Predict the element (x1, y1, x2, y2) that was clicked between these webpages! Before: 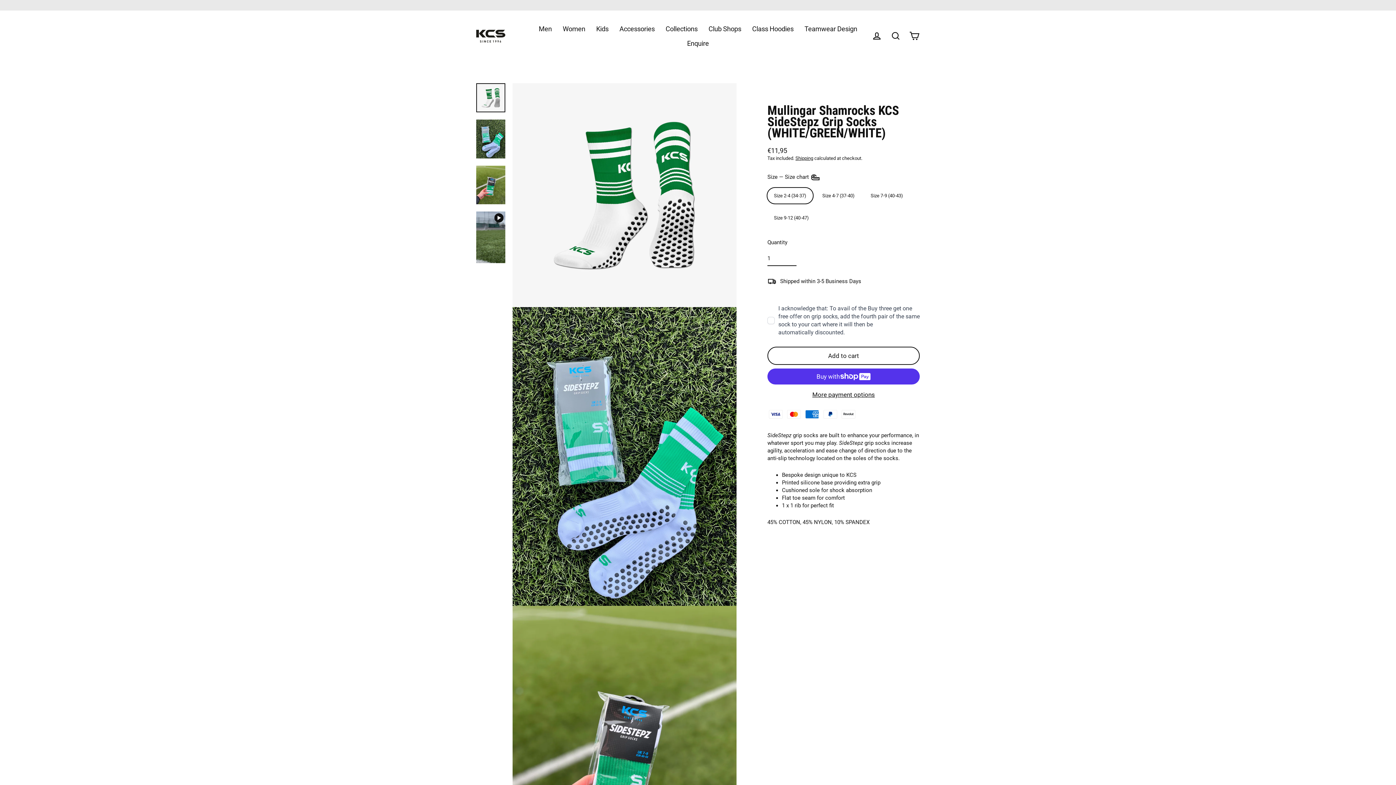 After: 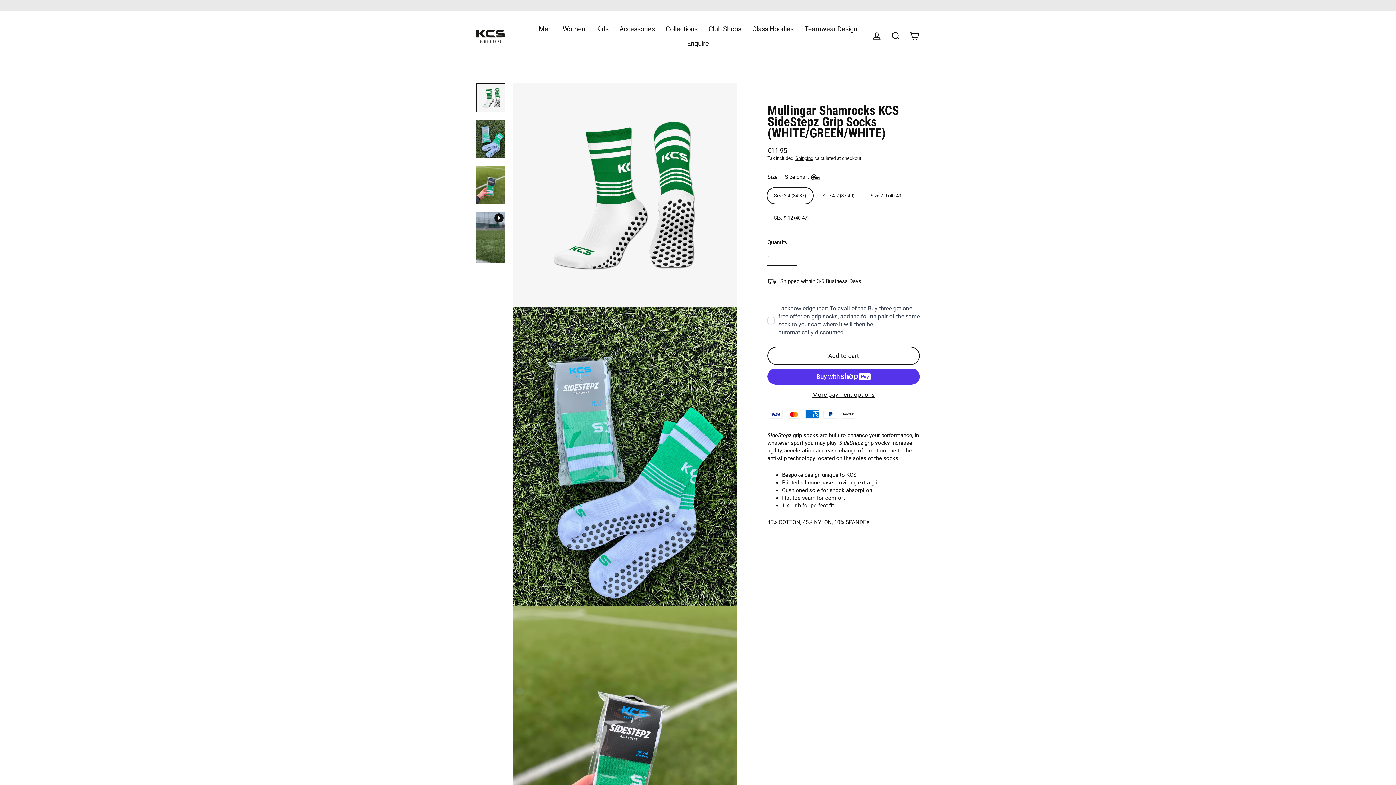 Action: bbox: (476, 83, 505, 112)